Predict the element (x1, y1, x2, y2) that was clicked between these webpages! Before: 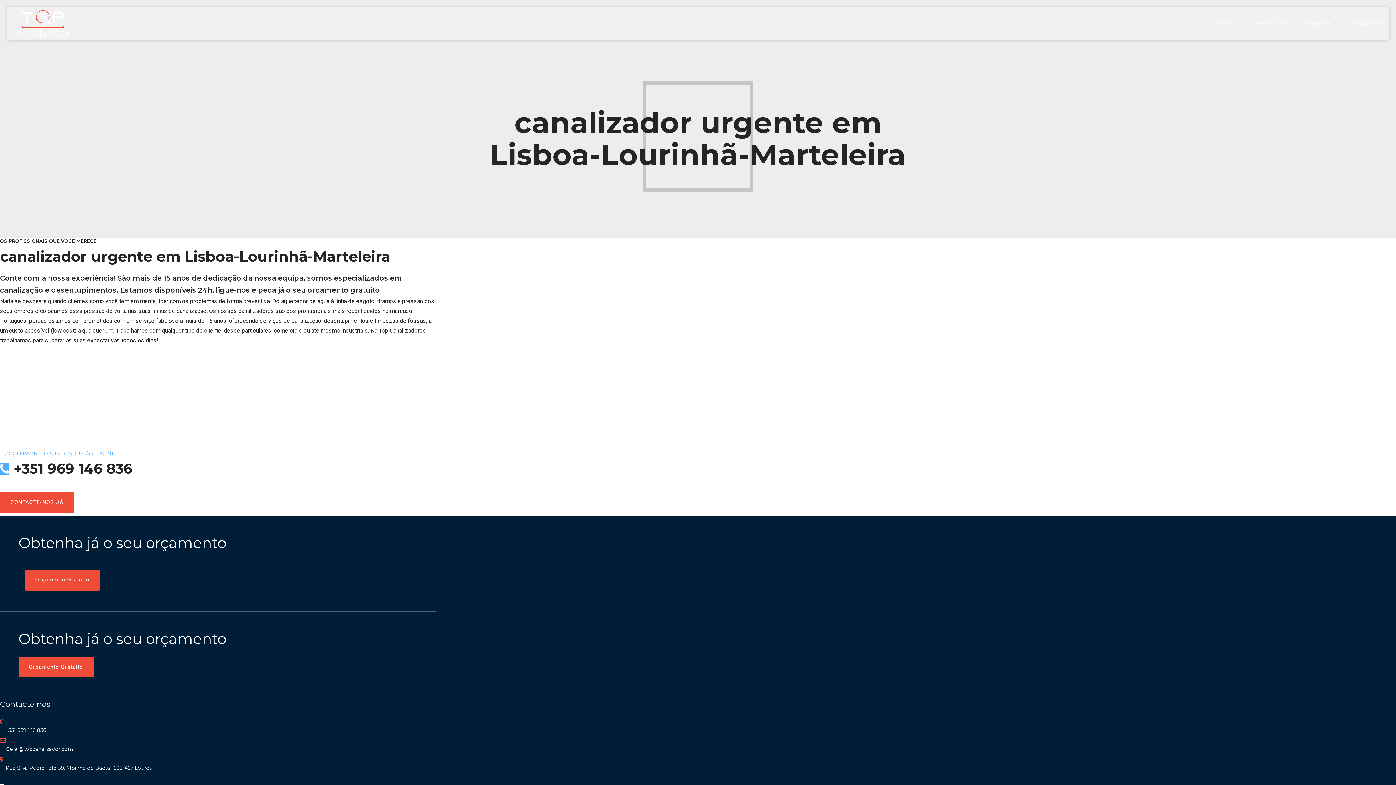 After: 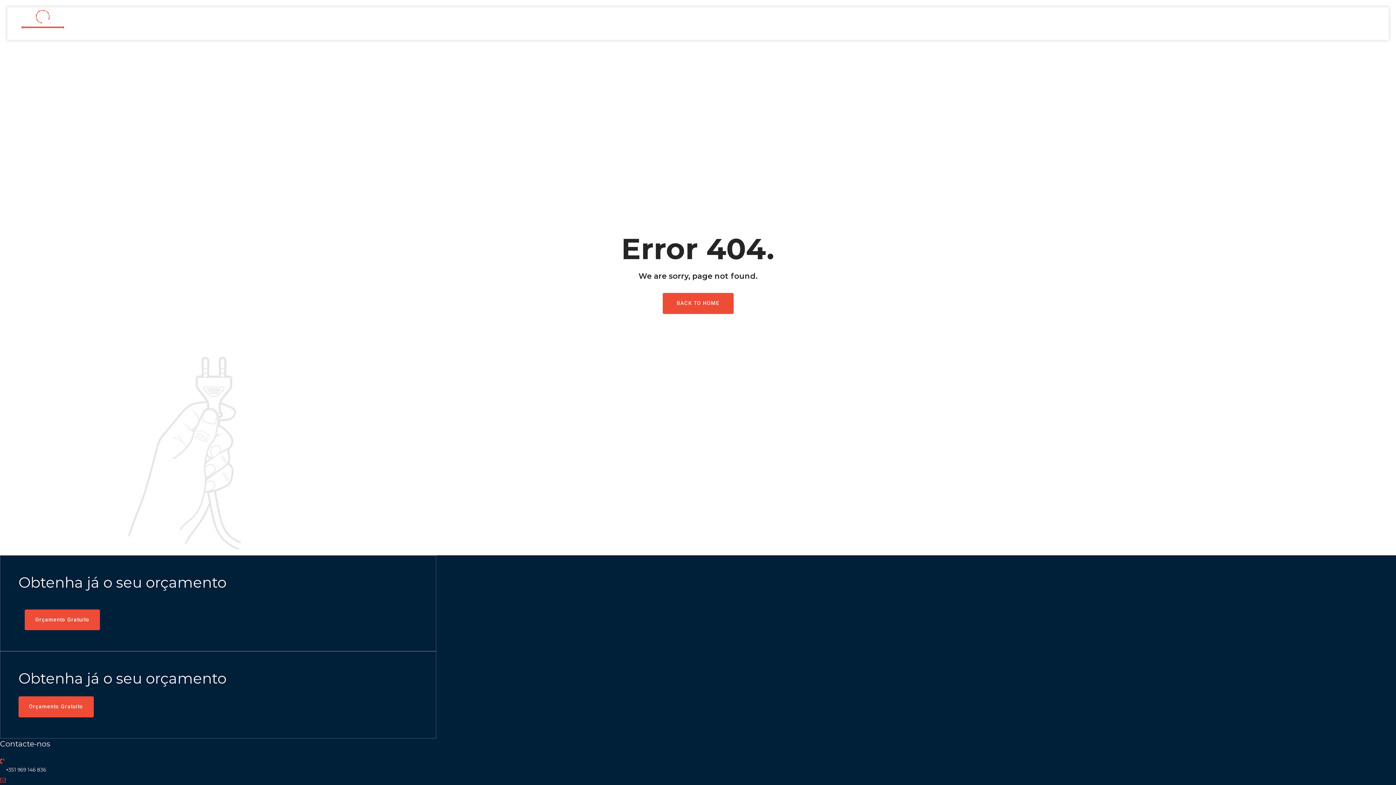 Action: label: Orçamento Gratuito bbox: (18, 657, 93, 677)